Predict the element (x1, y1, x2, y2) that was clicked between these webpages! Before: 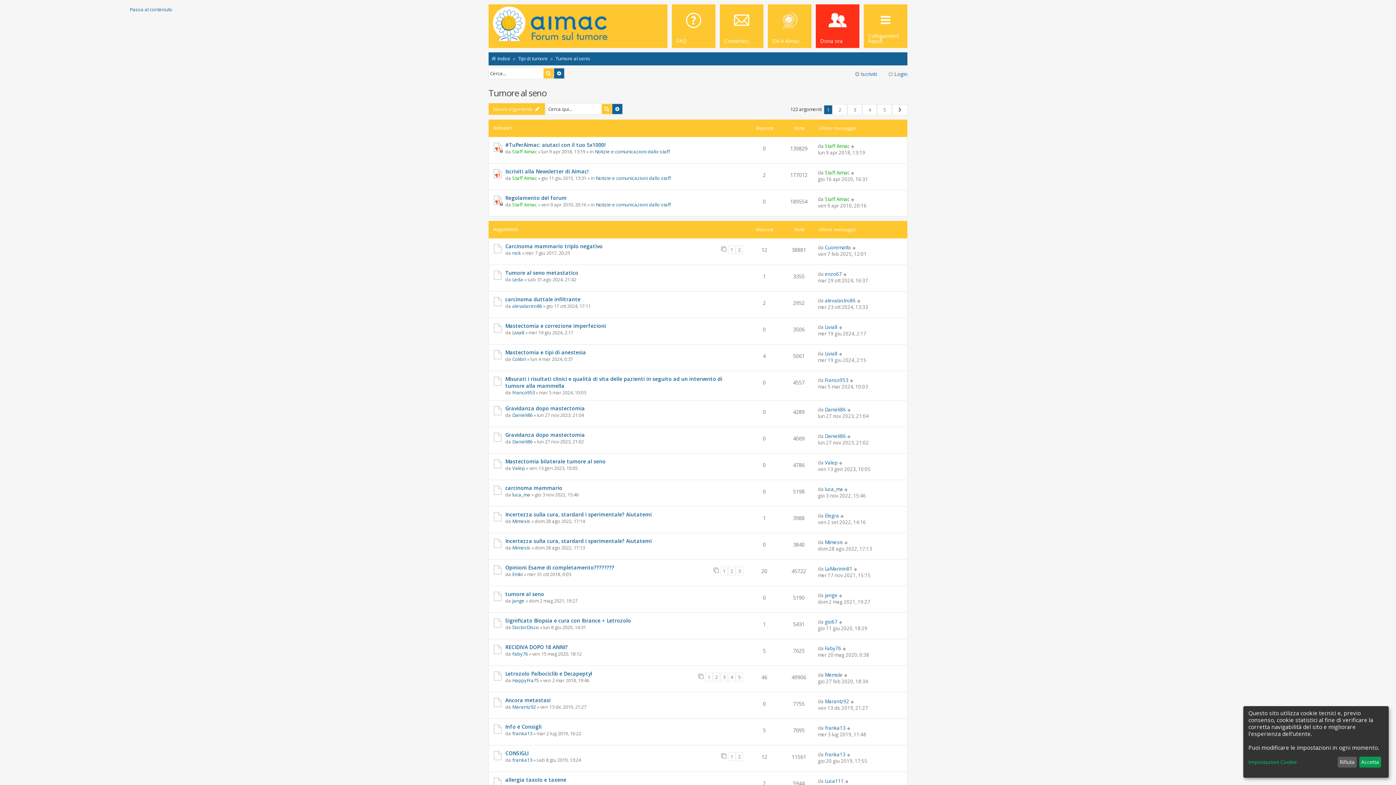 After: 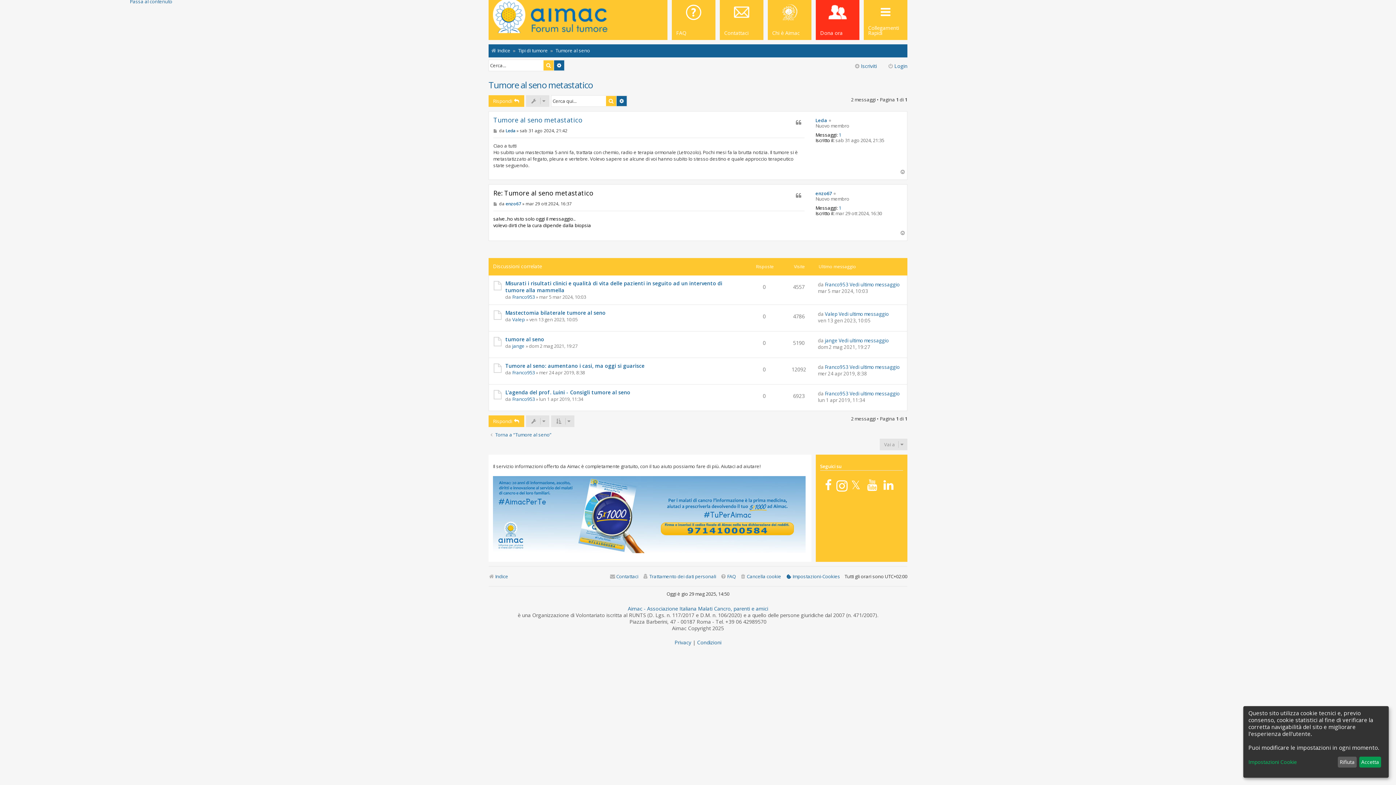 Action: bbox: (843, 270, 847, 277)